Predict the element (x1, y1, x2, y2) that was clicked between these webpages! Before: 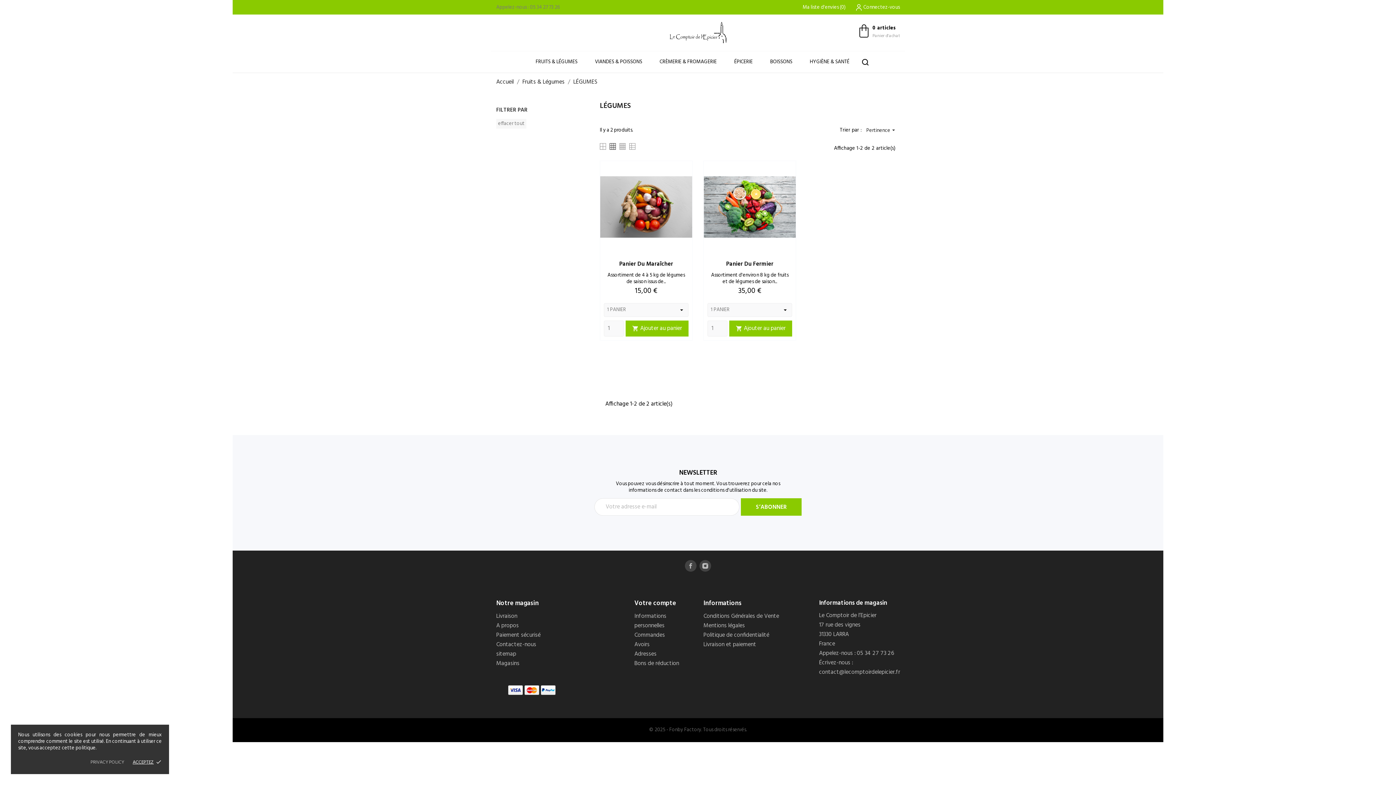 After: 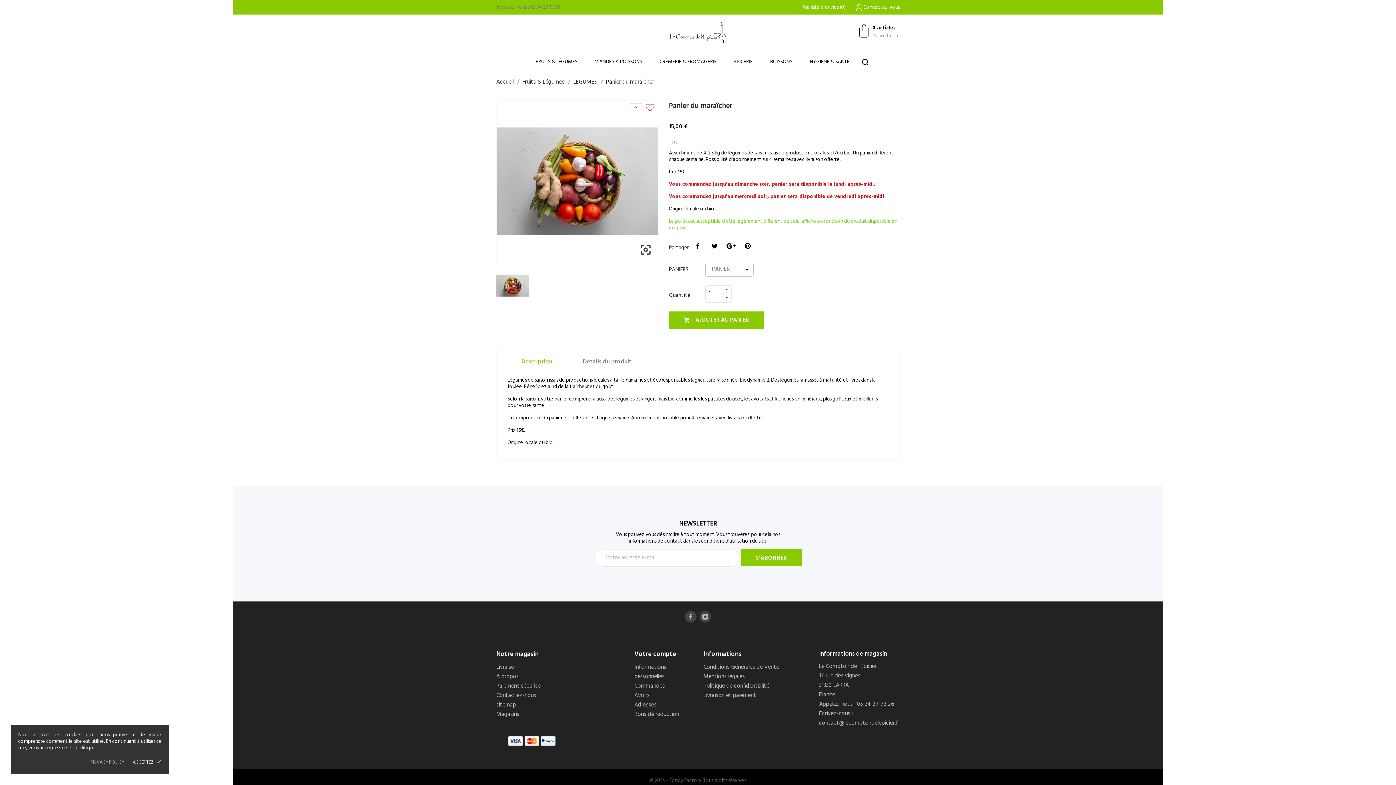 Action: bbox: (600, 161, 692, 253)